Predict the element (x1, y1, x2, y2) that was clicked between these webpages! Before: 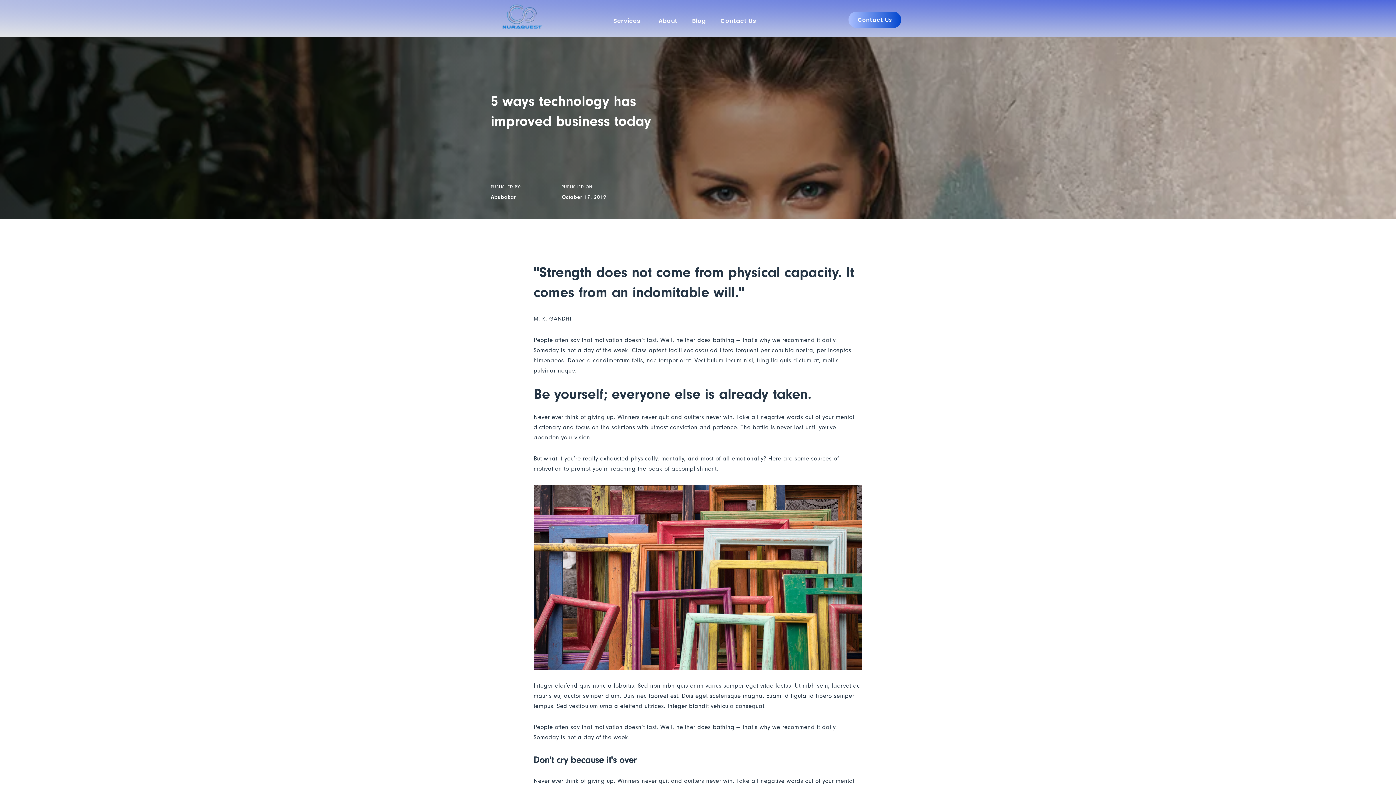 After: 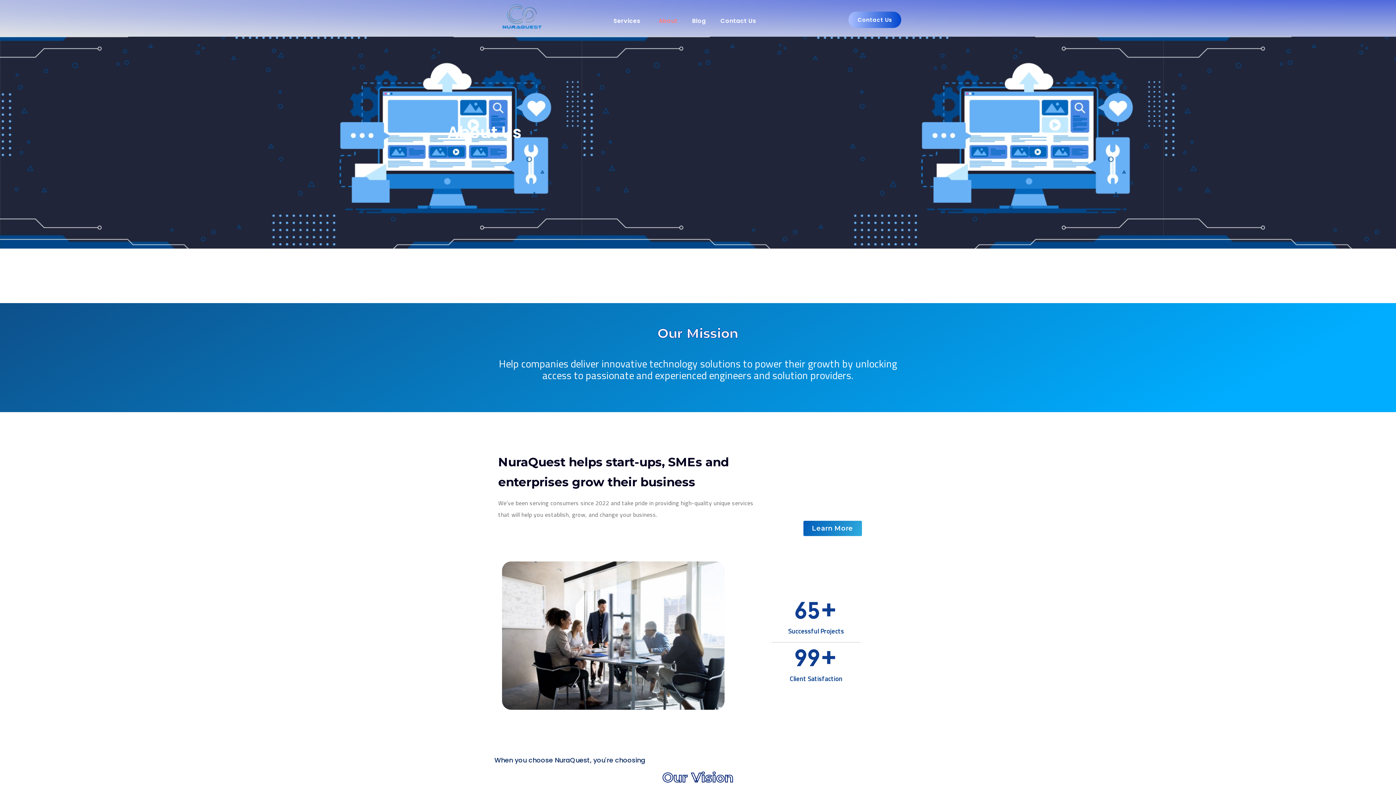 Action: label: About bbox: (651, 5, 685, 36)